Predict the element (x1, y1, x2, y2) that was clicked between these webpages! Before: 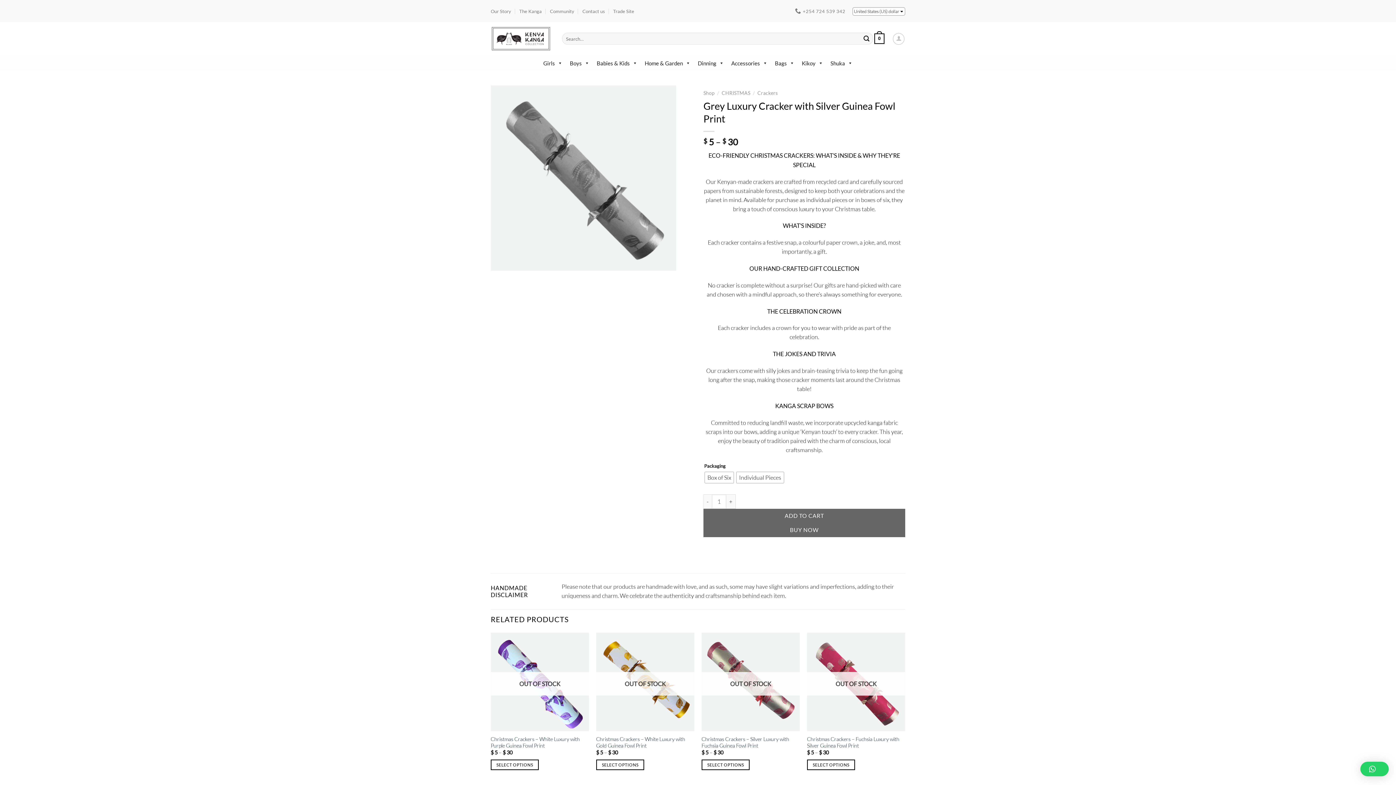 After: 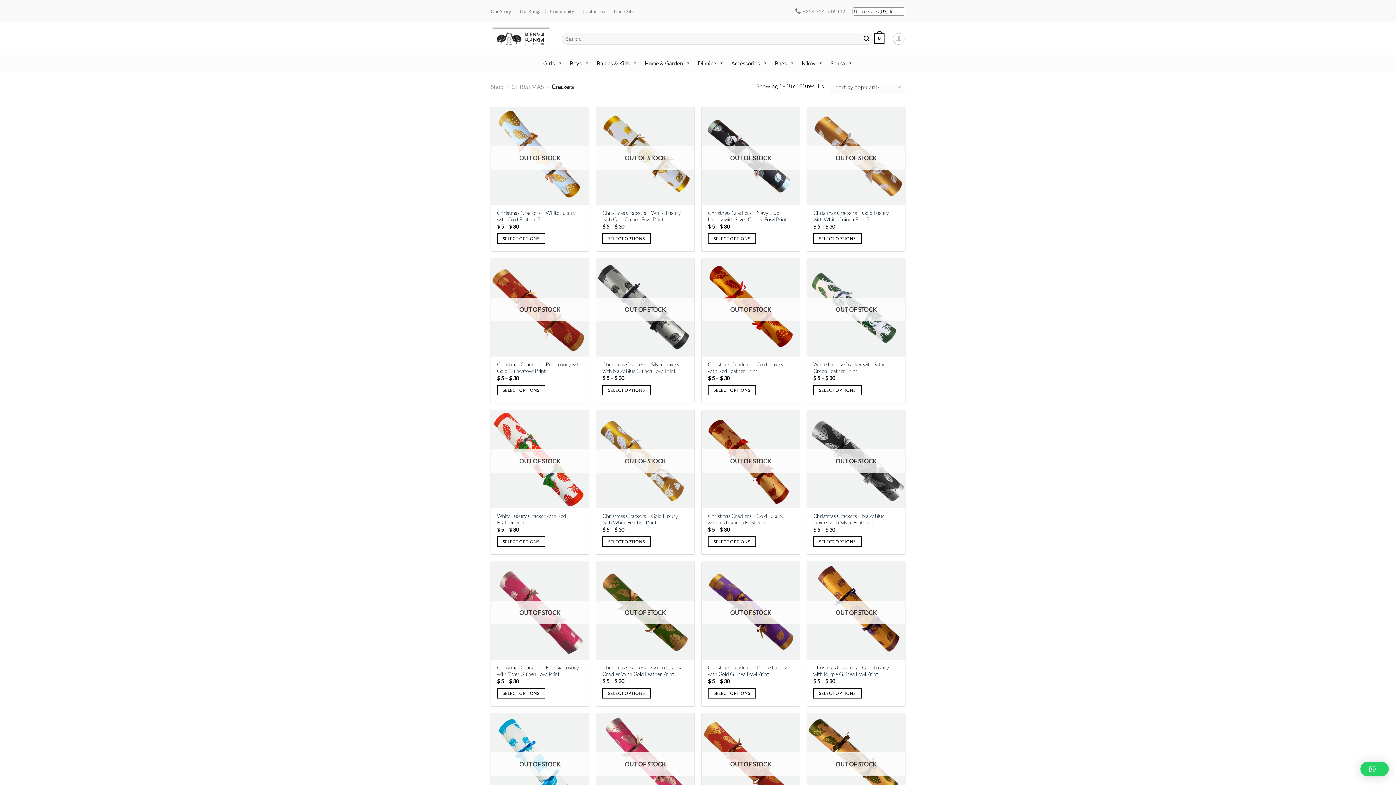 Action: bbox: (757, 90, 777, 96) label: Crackers